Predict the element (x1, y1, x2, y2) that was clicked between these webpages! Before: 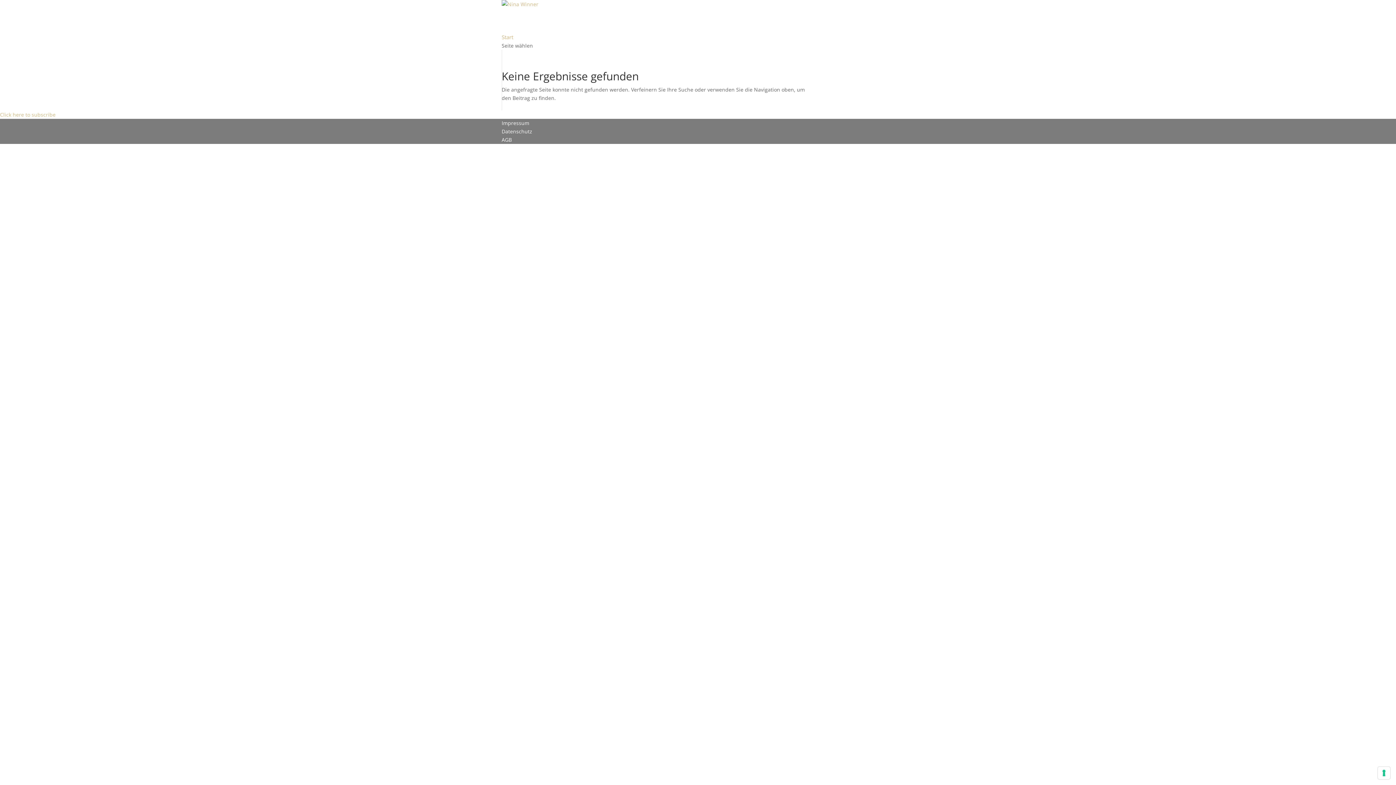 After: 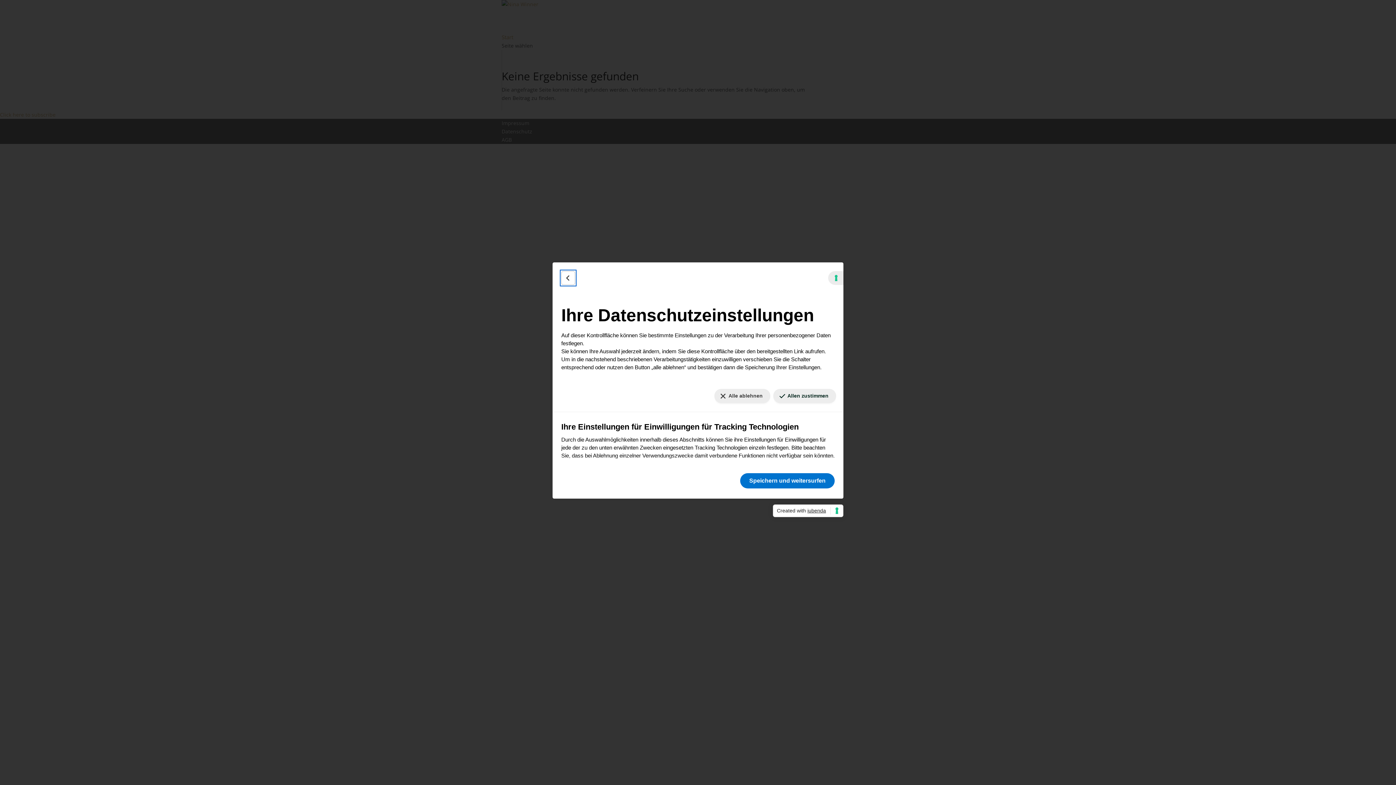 Action: bbox: (1378, 767, 1390, 779) label: Ihre Einstellungen für Einwilligungen für Tracking Technologien